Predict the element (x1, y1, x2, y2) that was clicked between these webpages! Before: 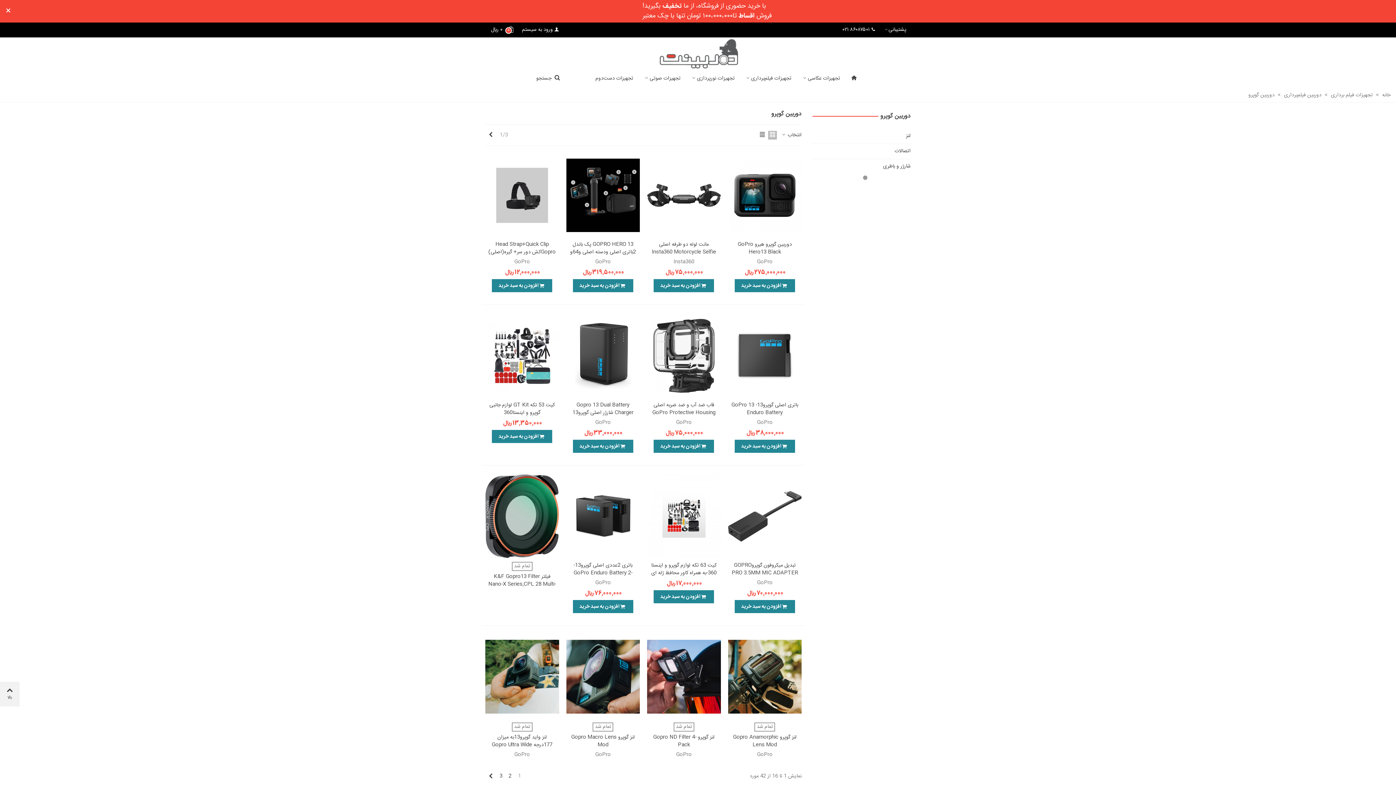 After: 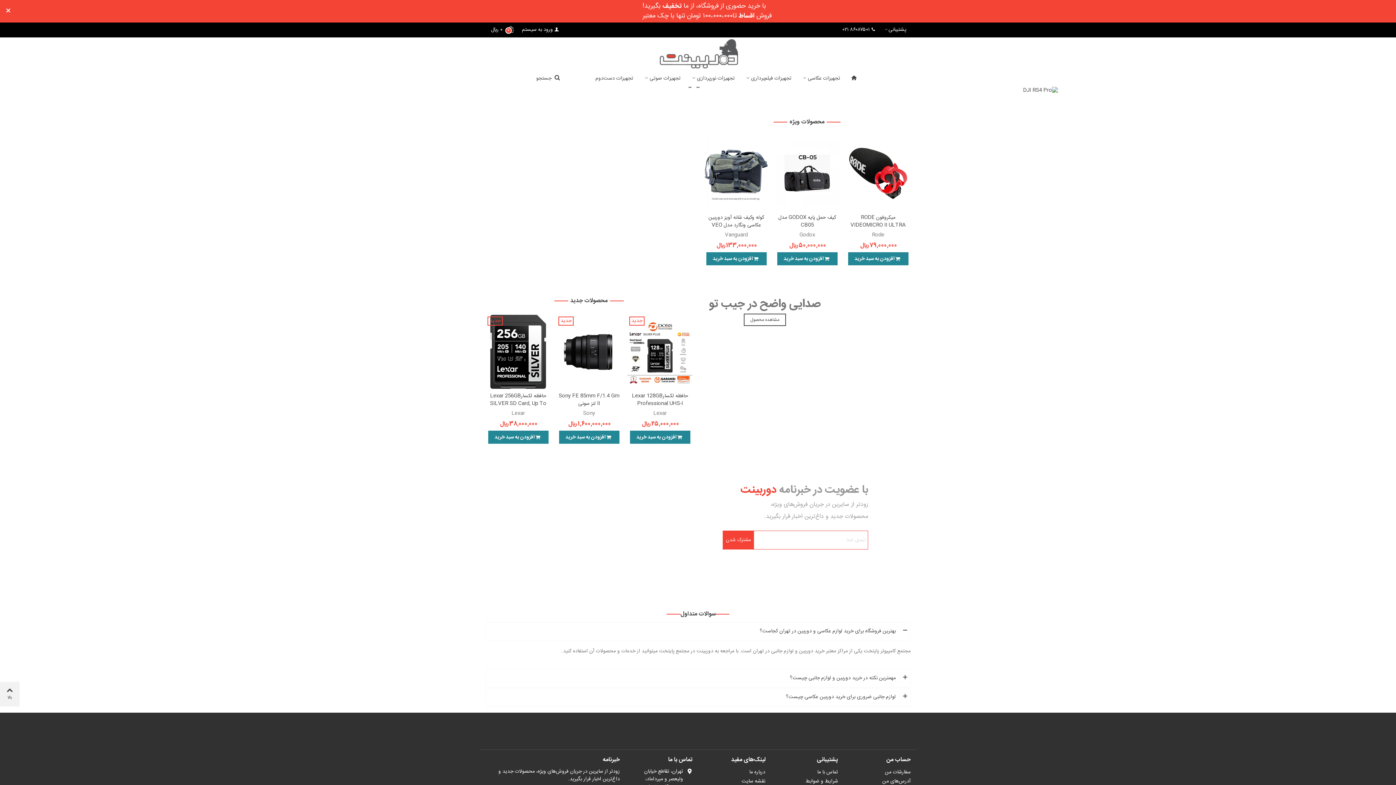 Action: bbox: (846, 70, 862, 86)